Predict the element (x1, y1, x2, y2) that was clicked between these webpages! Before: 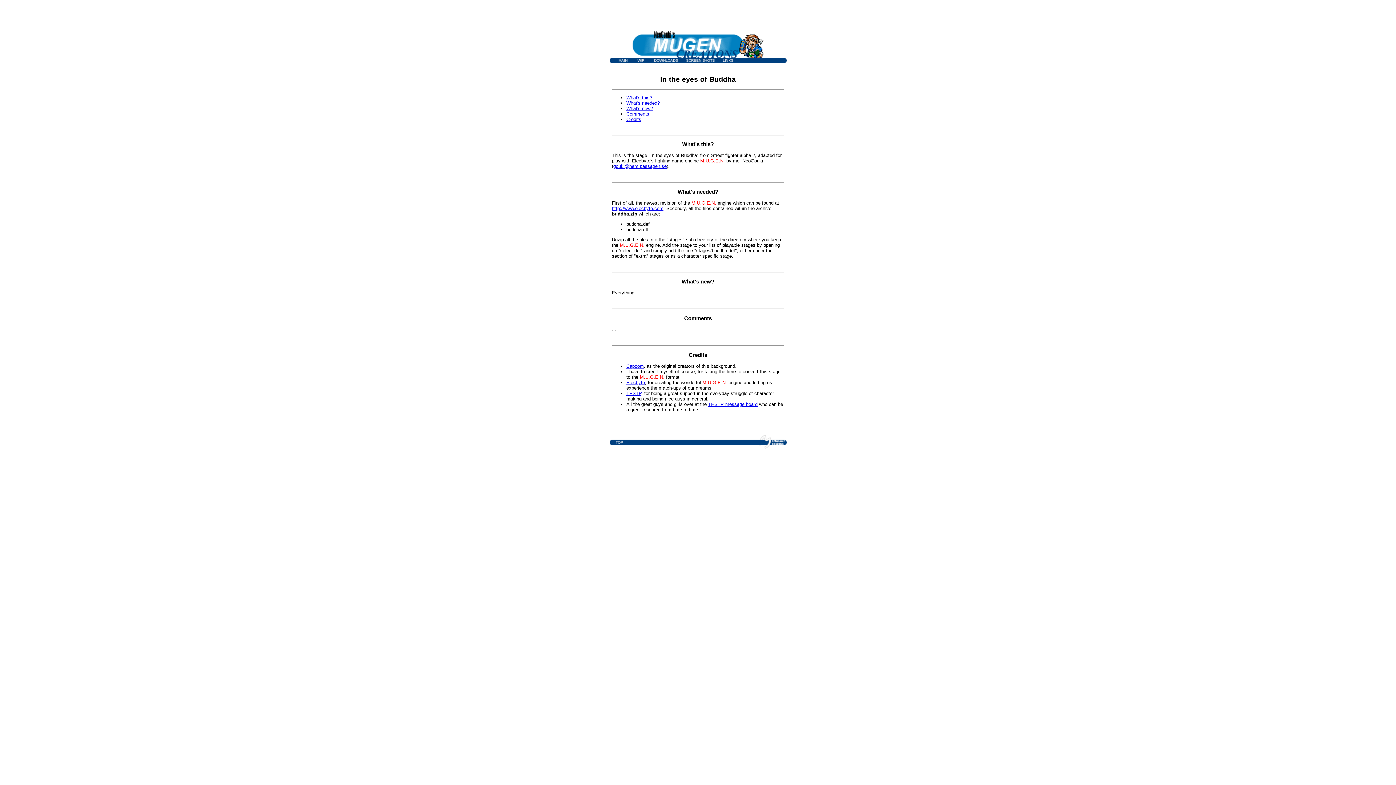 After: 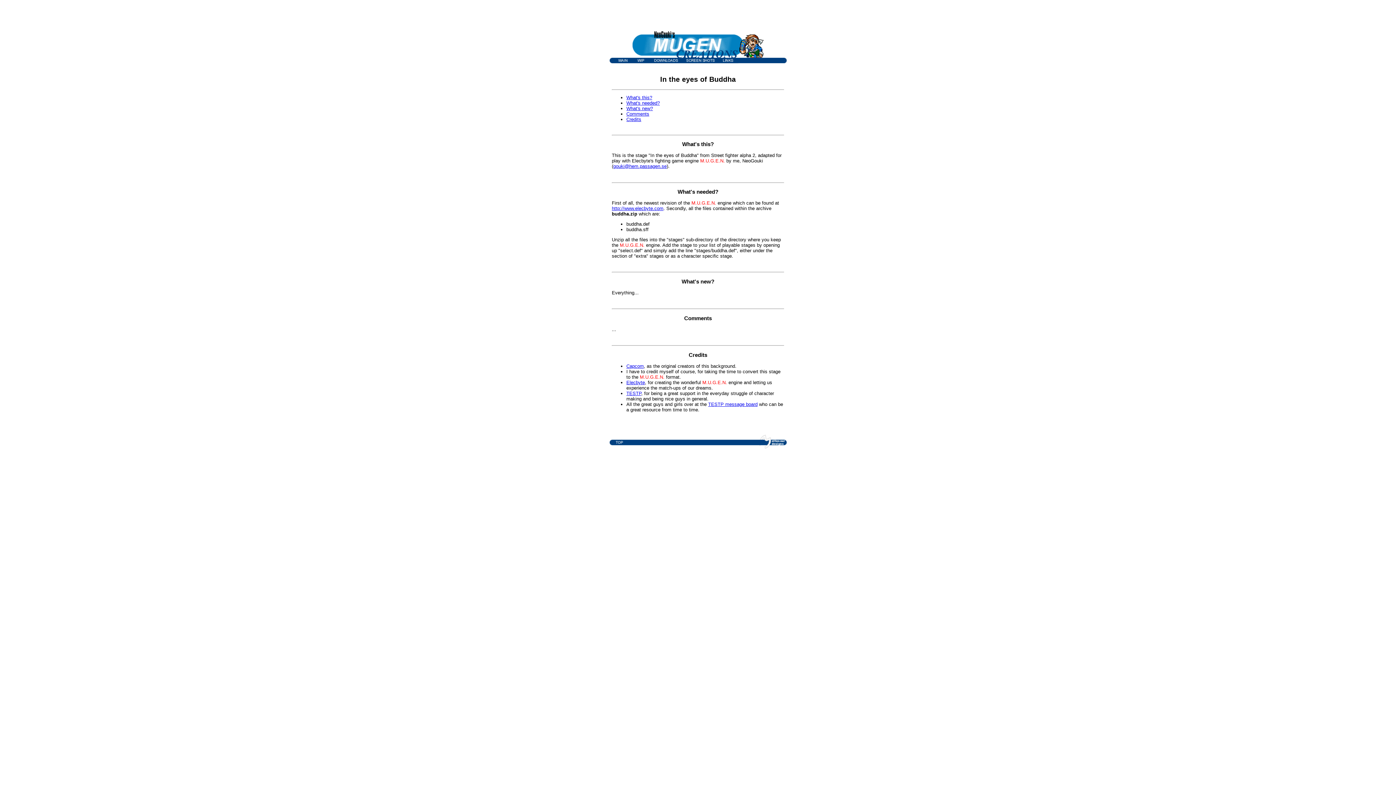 Action: bbox: (612, 205, 663, 211) label: http://www.elecbyte.com